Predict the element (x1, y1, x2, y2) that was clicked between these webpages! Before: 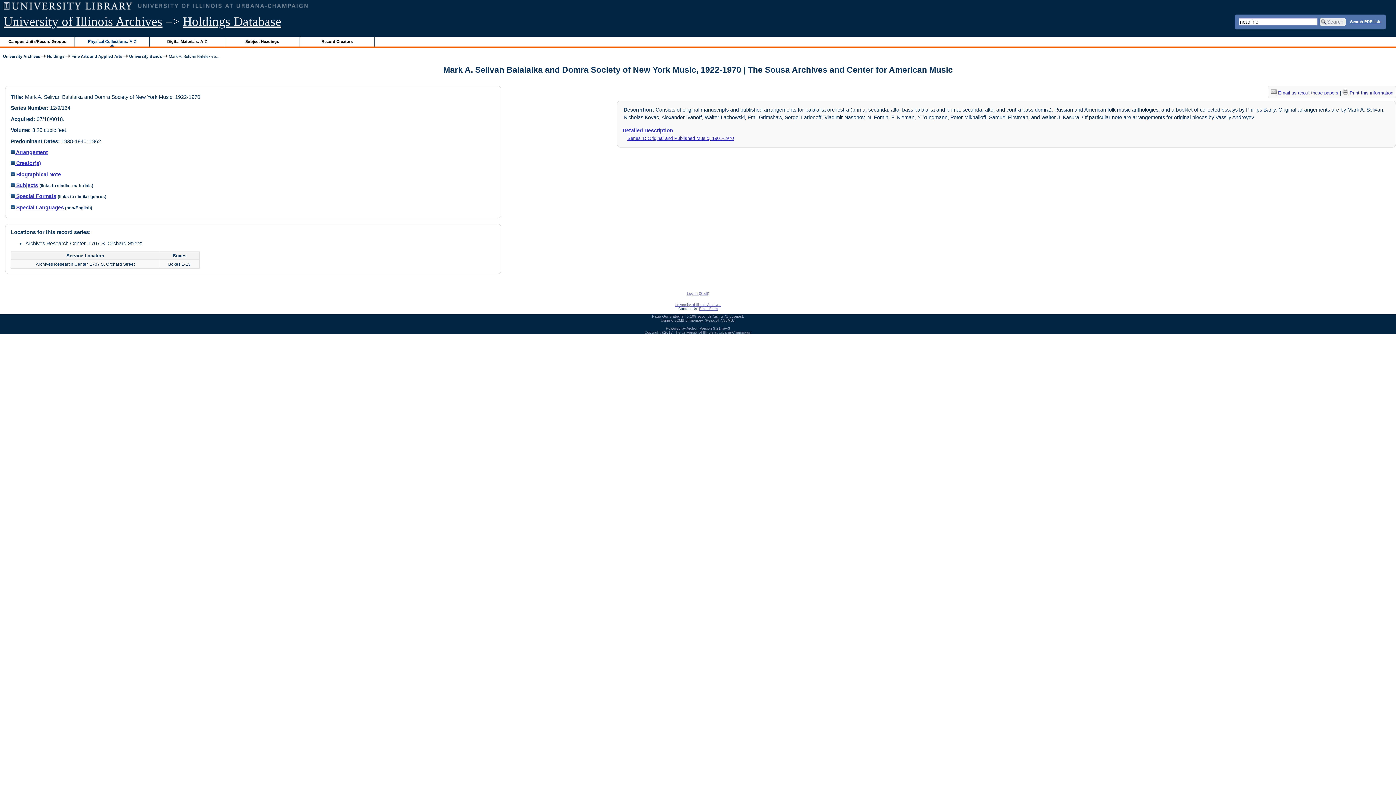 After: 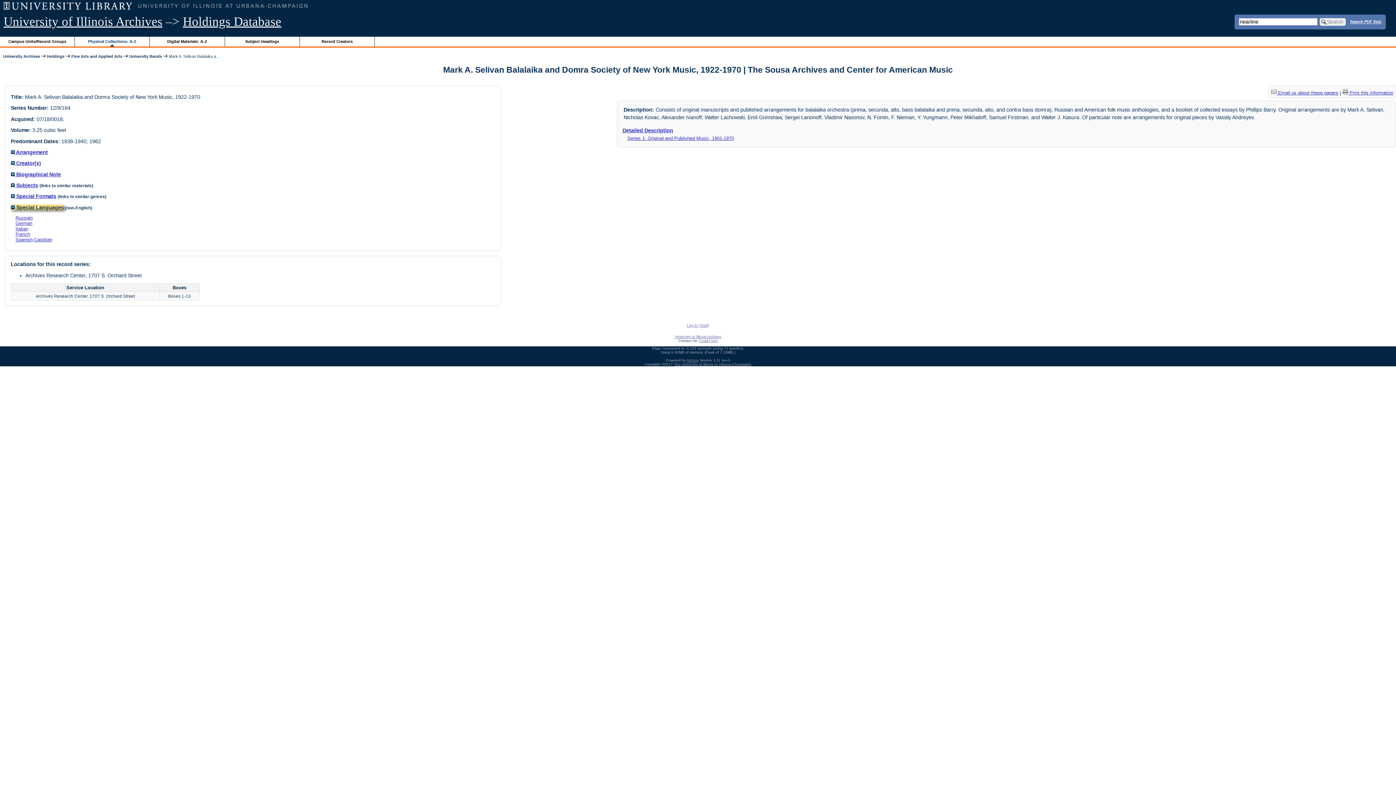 Action: label:  Special Languages bbox: (10, 204, 63, 210)